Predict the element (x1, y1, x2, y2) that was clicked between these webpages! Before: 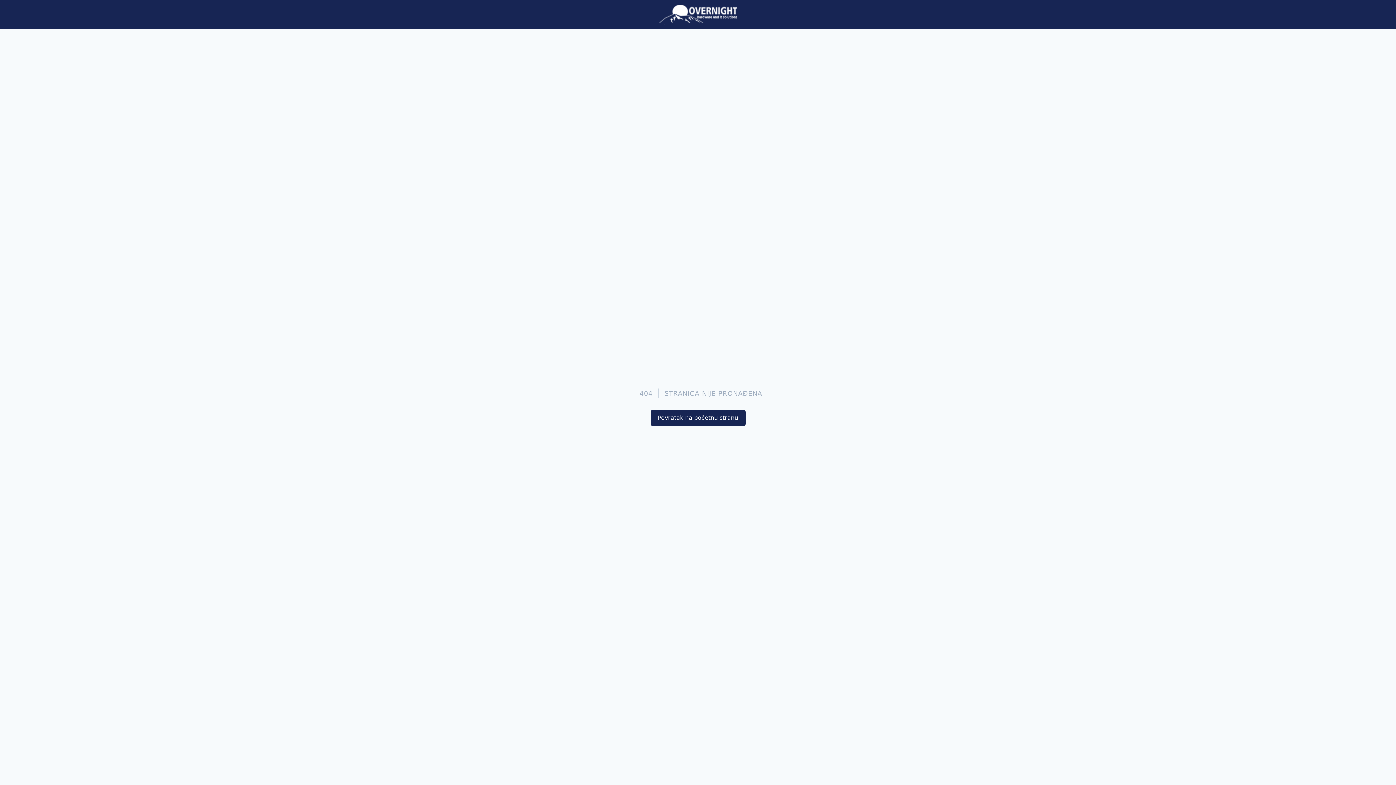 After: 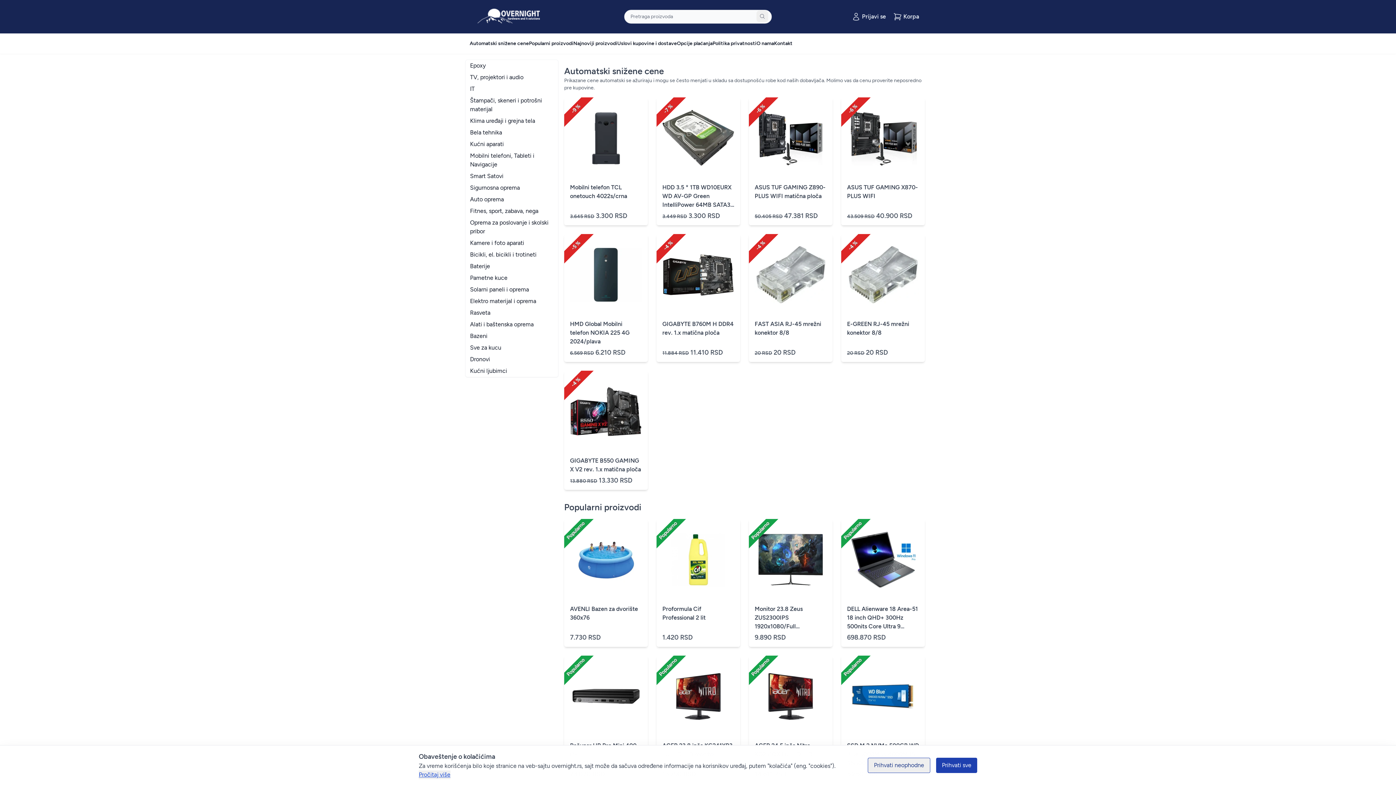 Action: label: Povratak na početnu stranu bbox: (650, 410, 745, 426)